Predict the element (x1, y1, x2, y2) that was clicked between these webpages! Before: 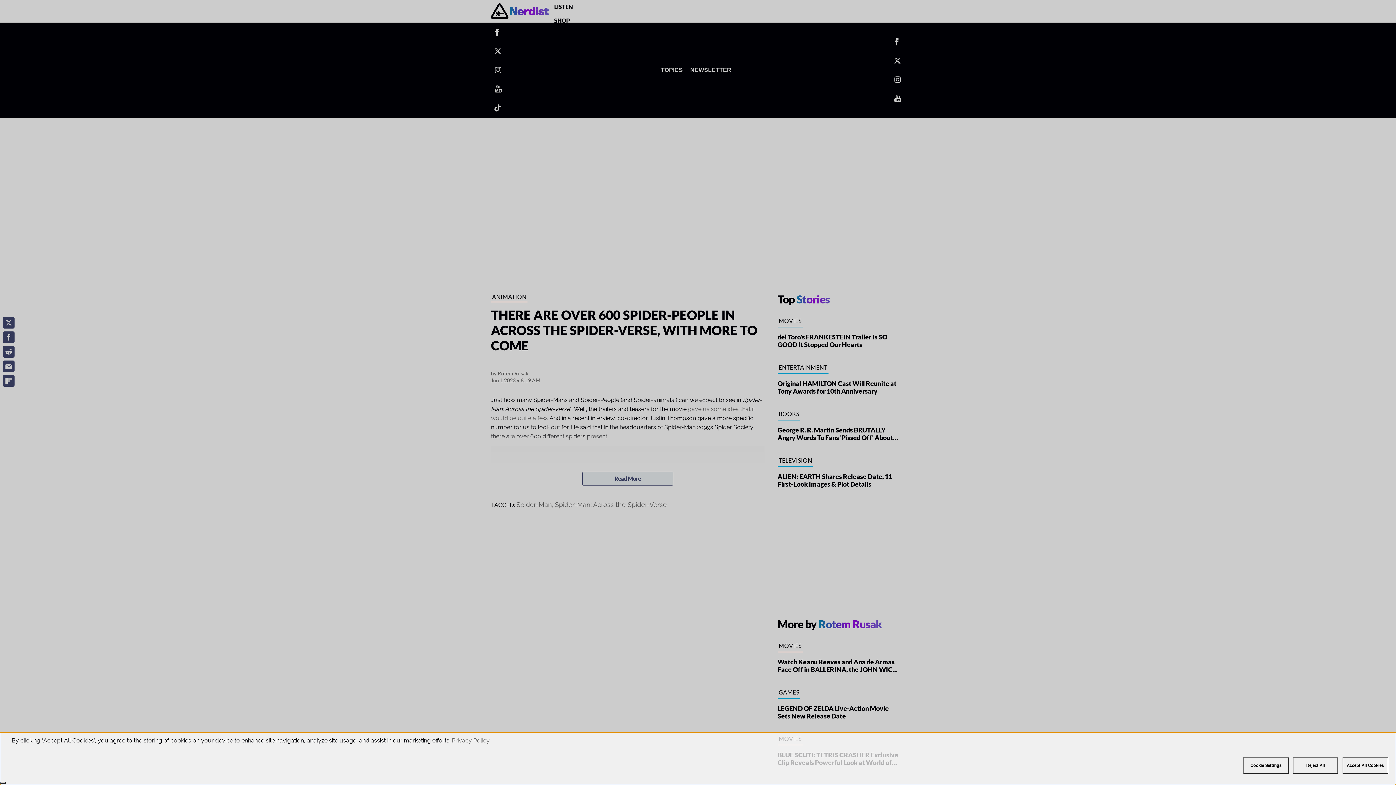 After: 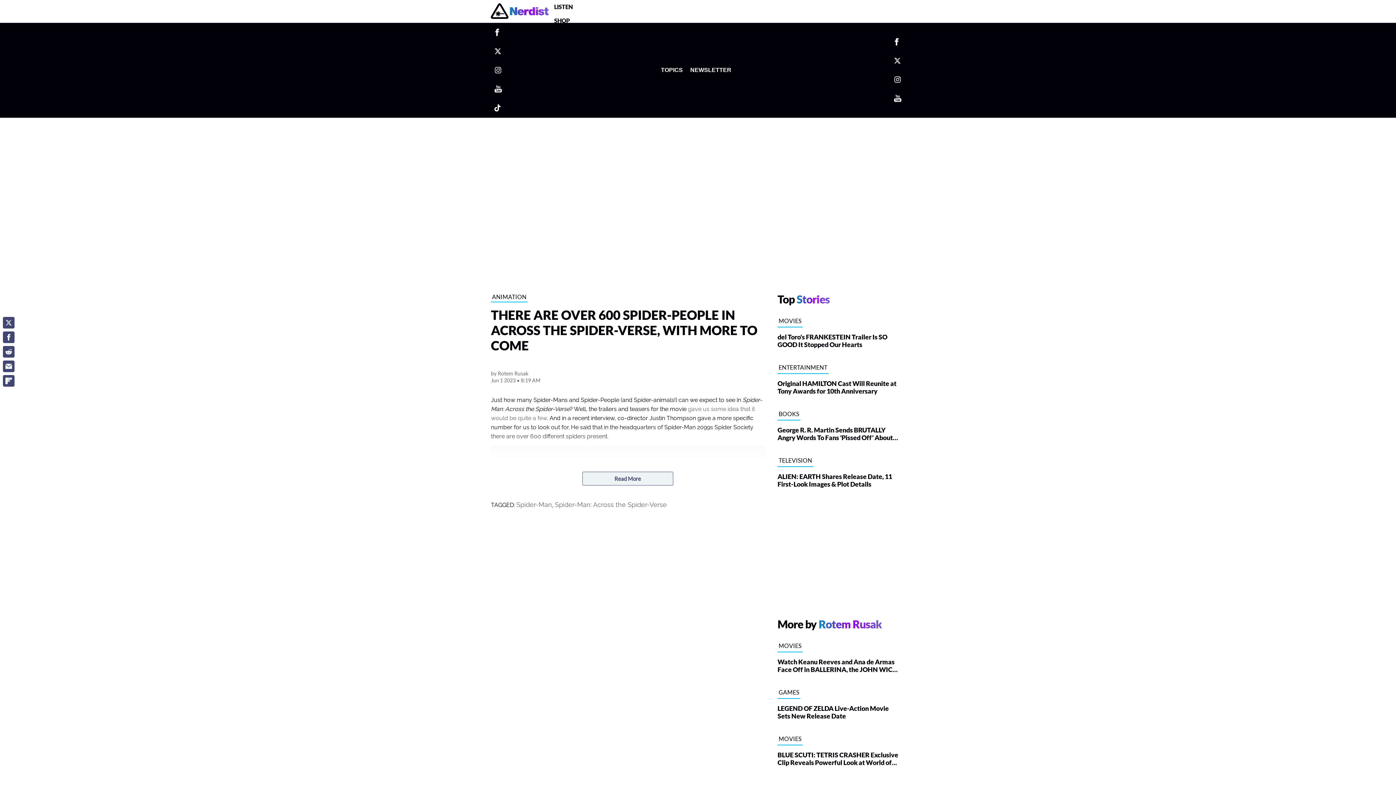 Action: label: Close bbox: (0, 782, 5, 784)